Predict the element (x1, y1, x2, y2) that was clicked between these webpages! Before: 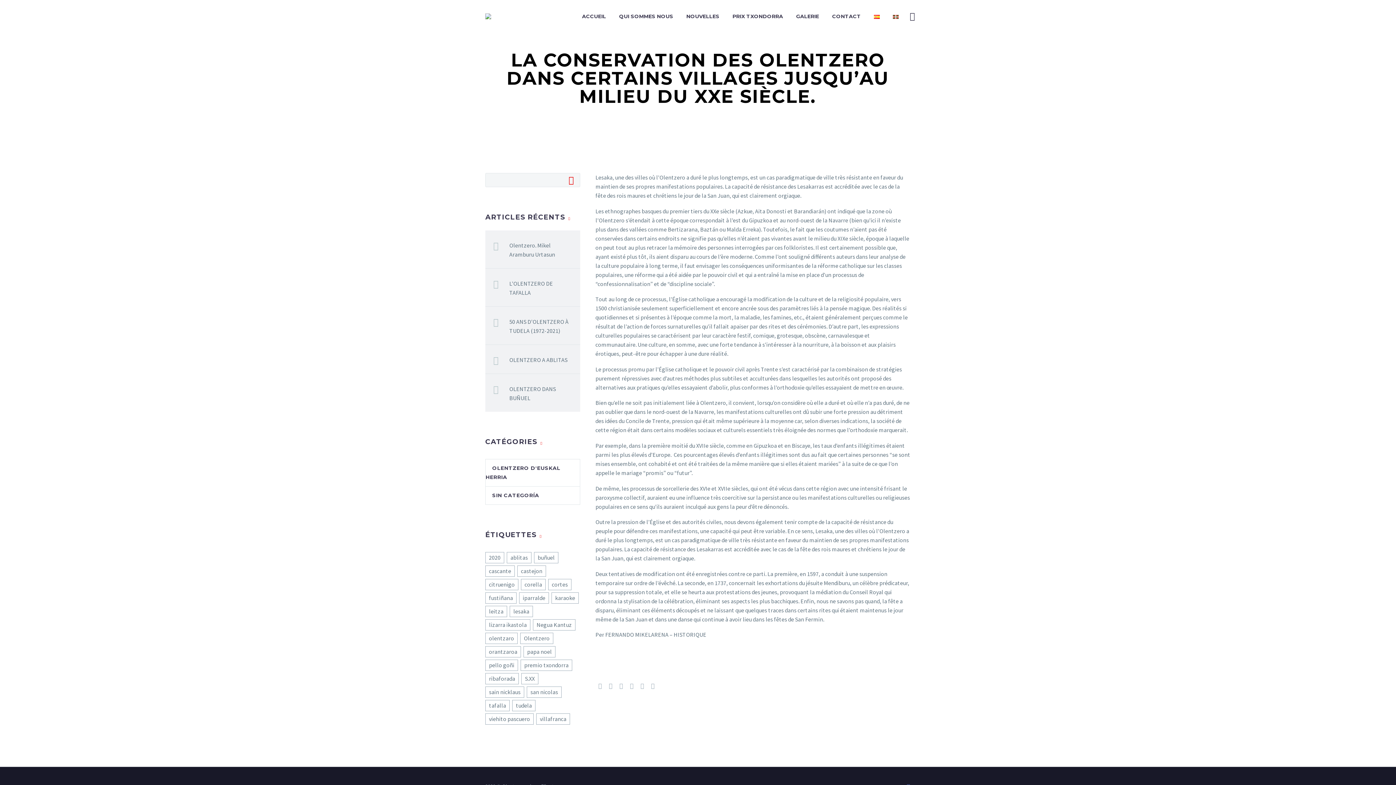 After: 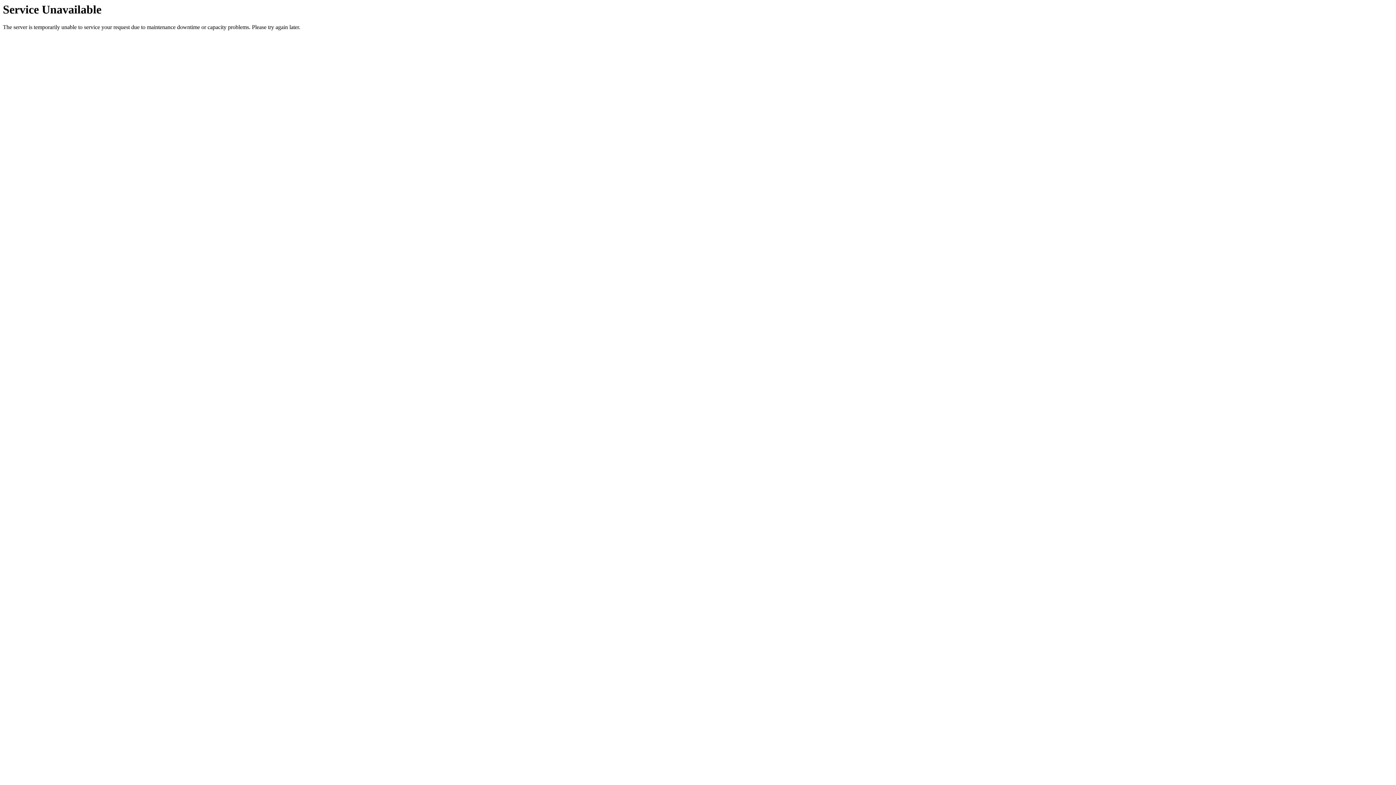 Action: bbox: (536, 713, 570, 725) label: villafranca (1 élément)